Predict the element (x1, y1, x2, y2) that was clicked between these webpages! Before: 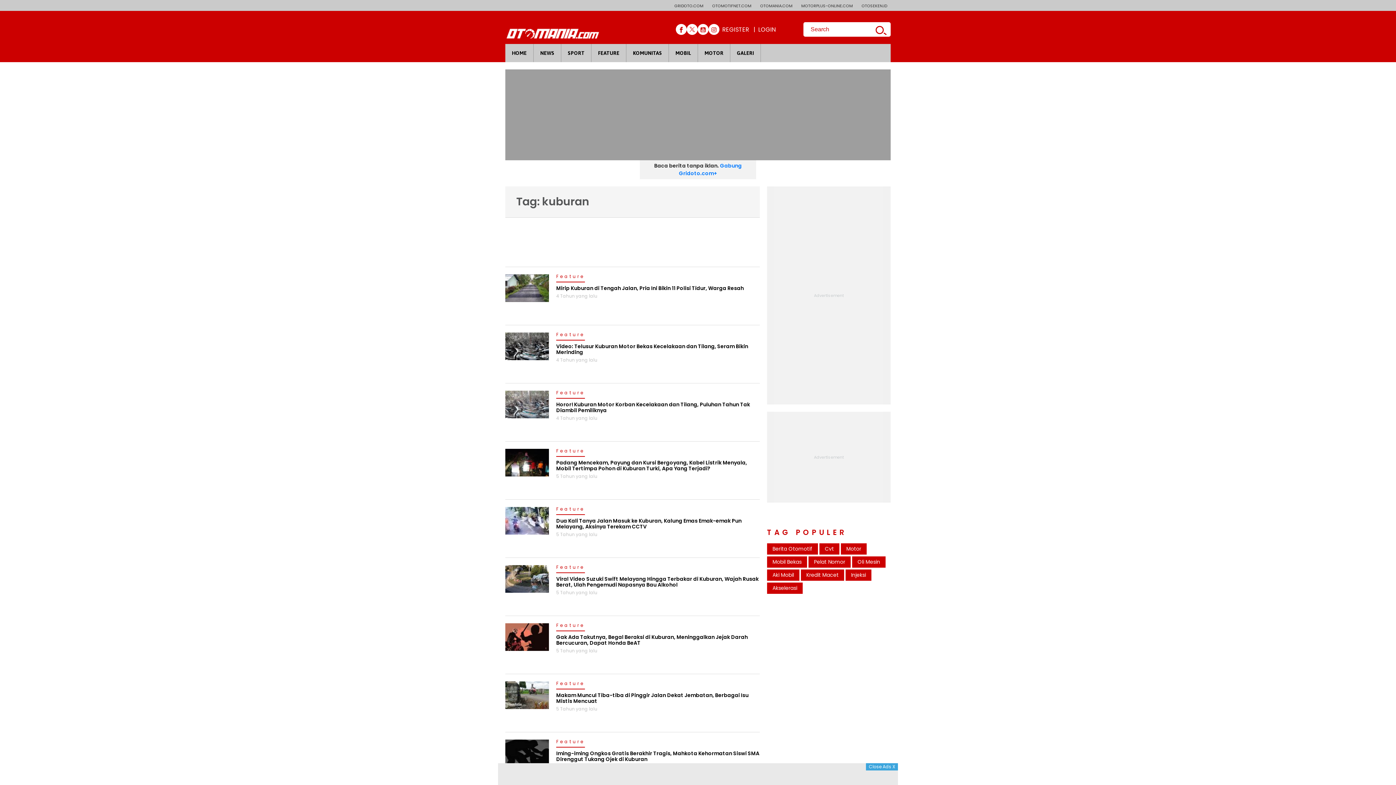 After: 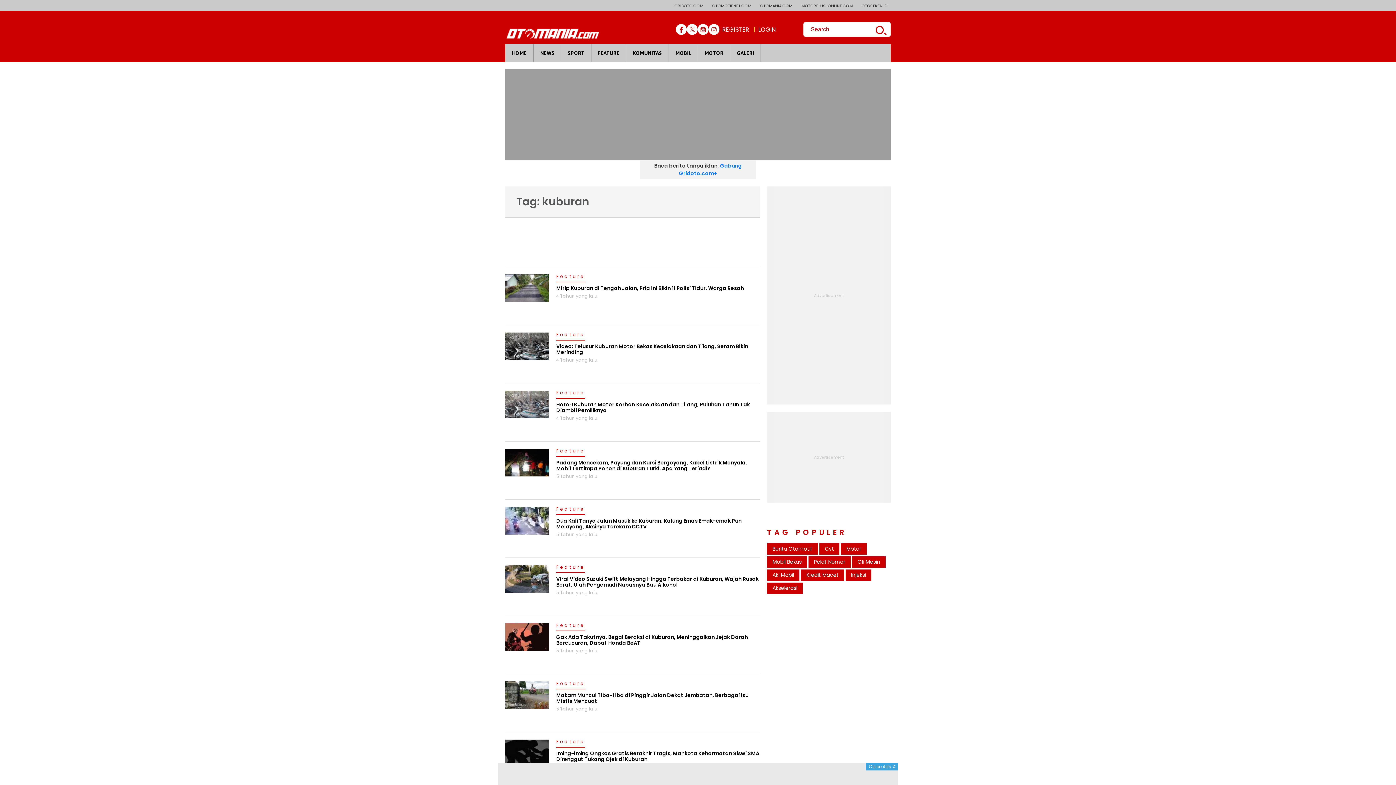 Action: bbox: (752, 25, 757, 33) label:  | 